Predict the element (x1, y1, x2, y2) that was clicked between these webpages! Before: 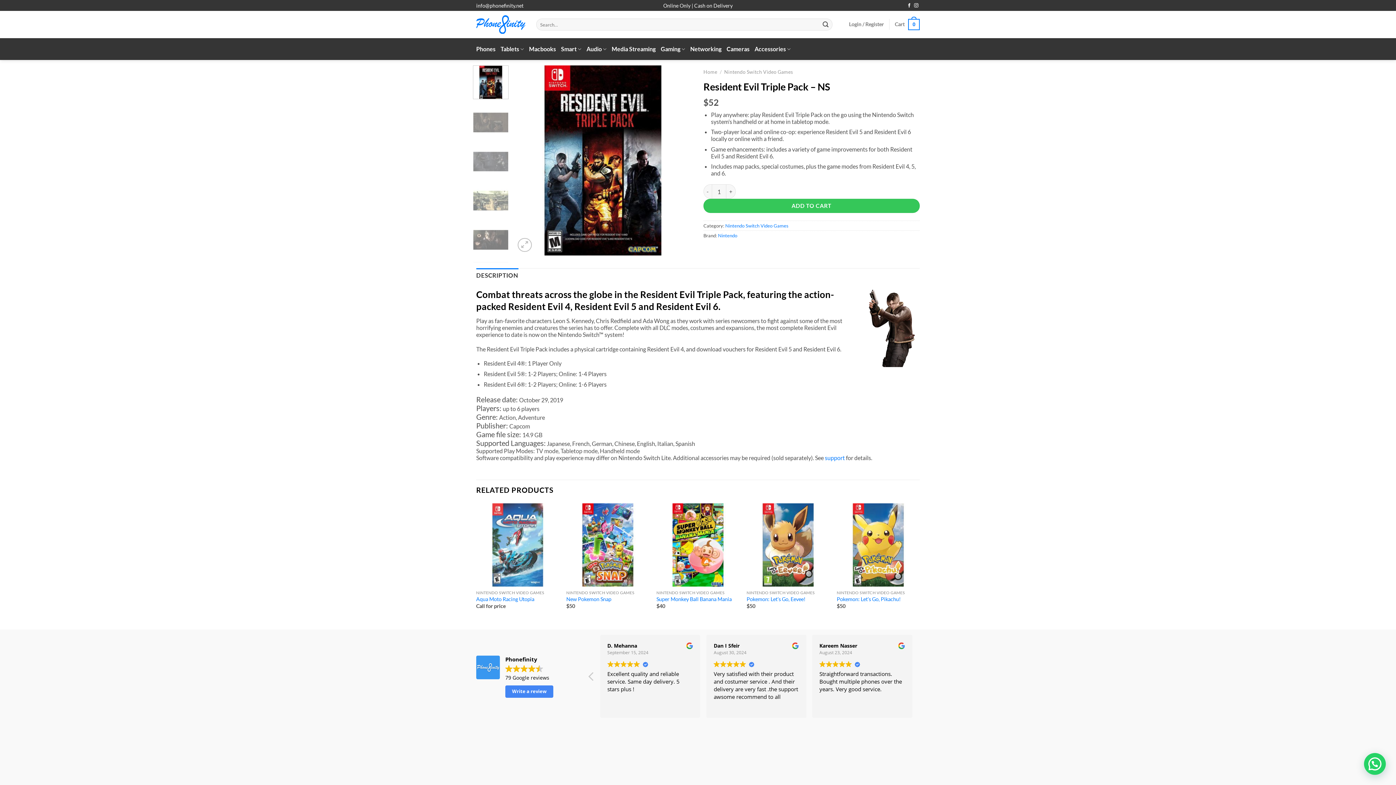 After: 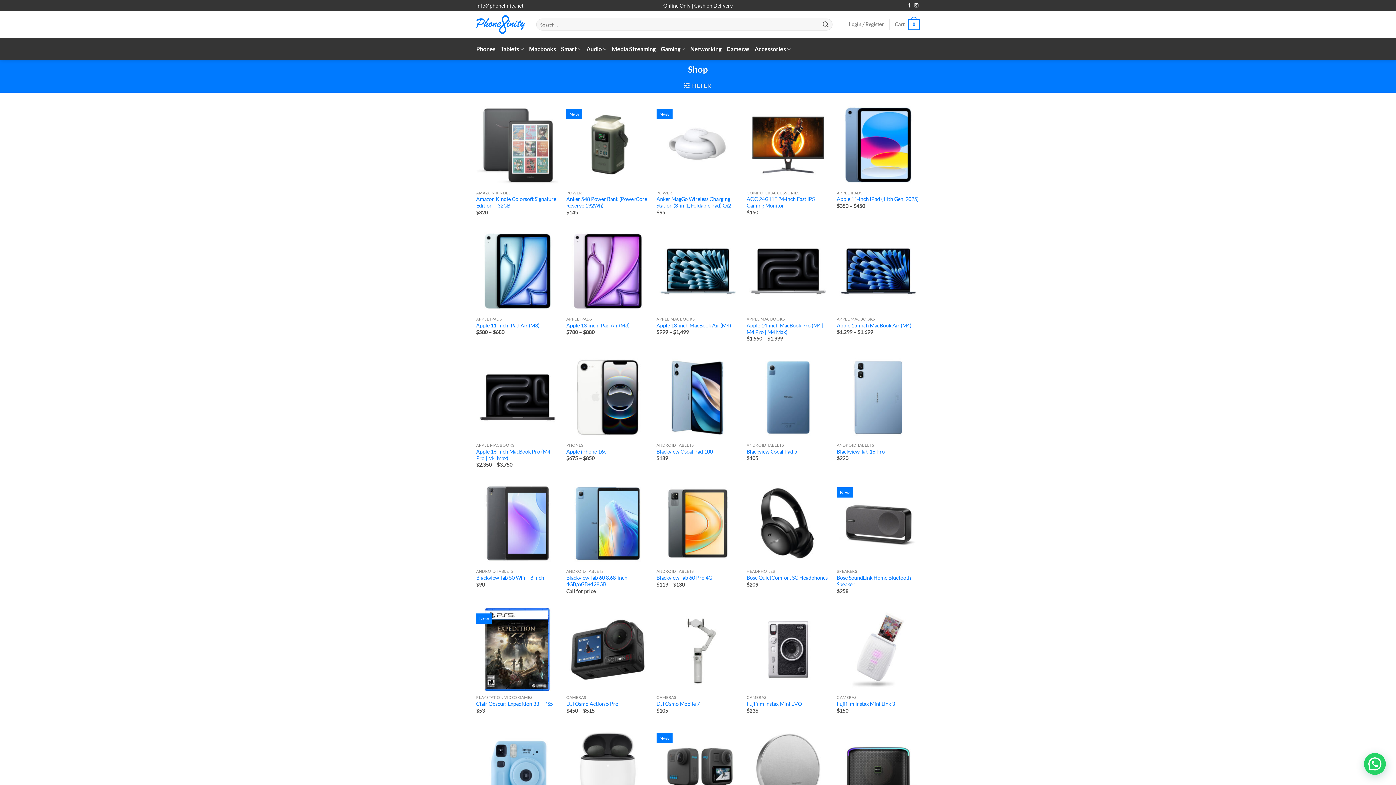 Action: label: Home bbox: (703, 69, 717, 74)